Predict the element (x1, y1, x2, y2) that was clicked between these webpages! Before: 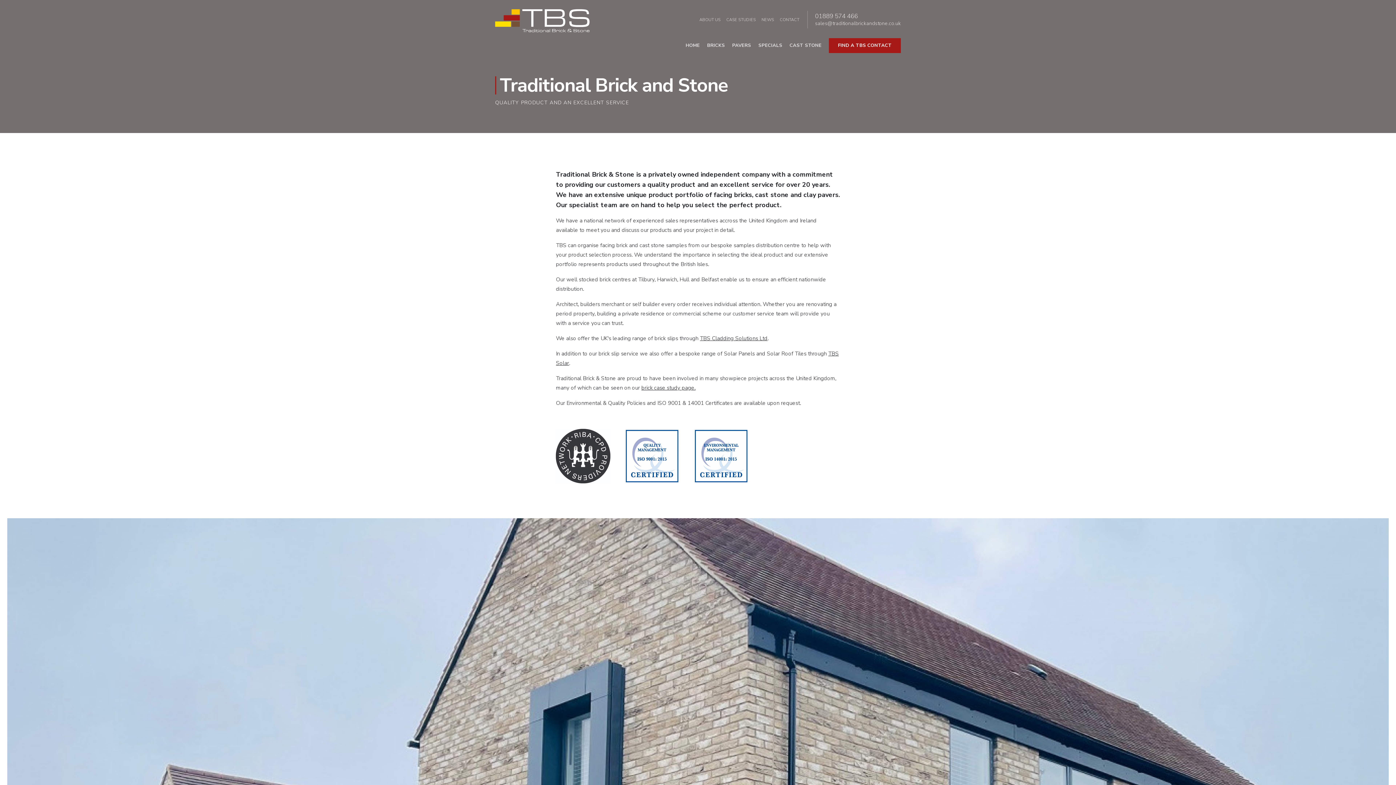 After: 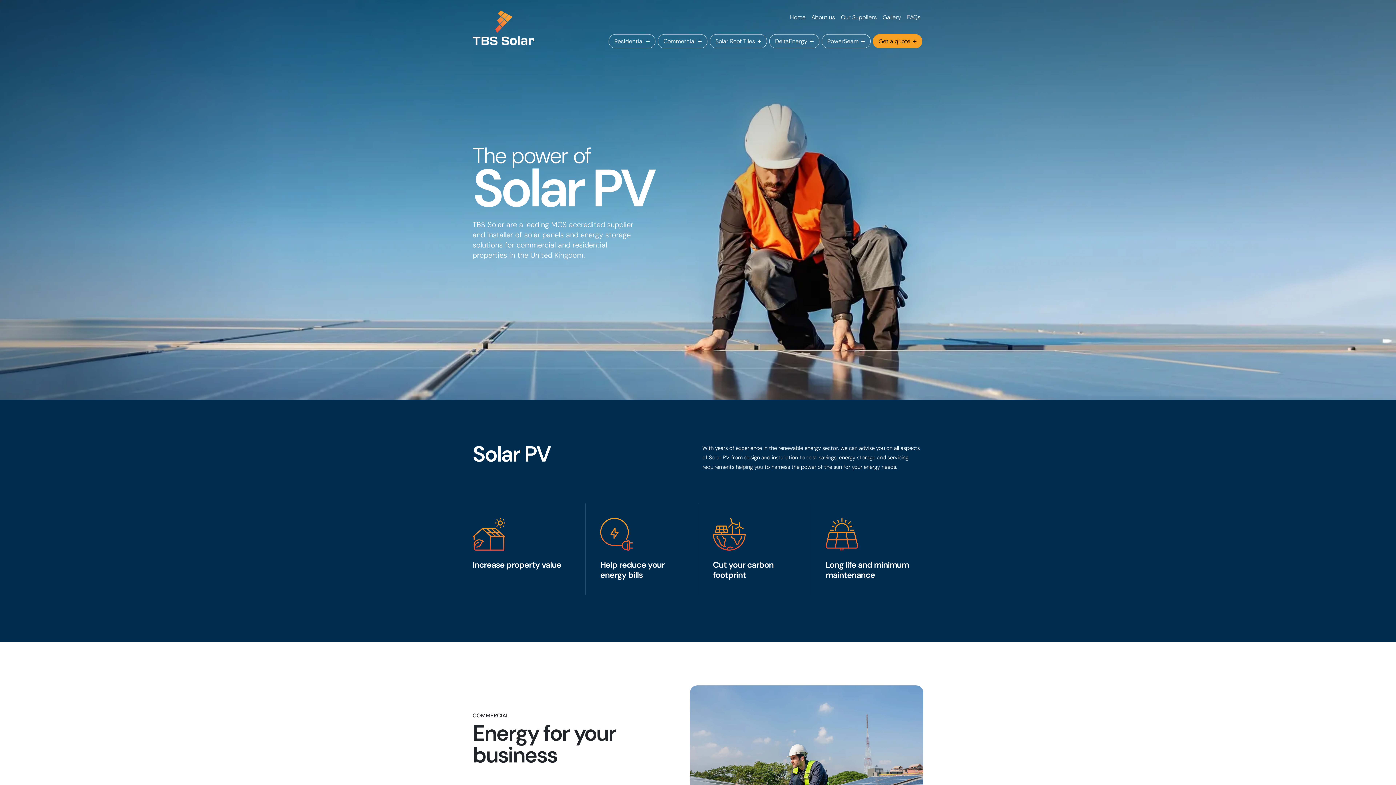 Action: bbox: (559, 359, 569, 366) label: olar